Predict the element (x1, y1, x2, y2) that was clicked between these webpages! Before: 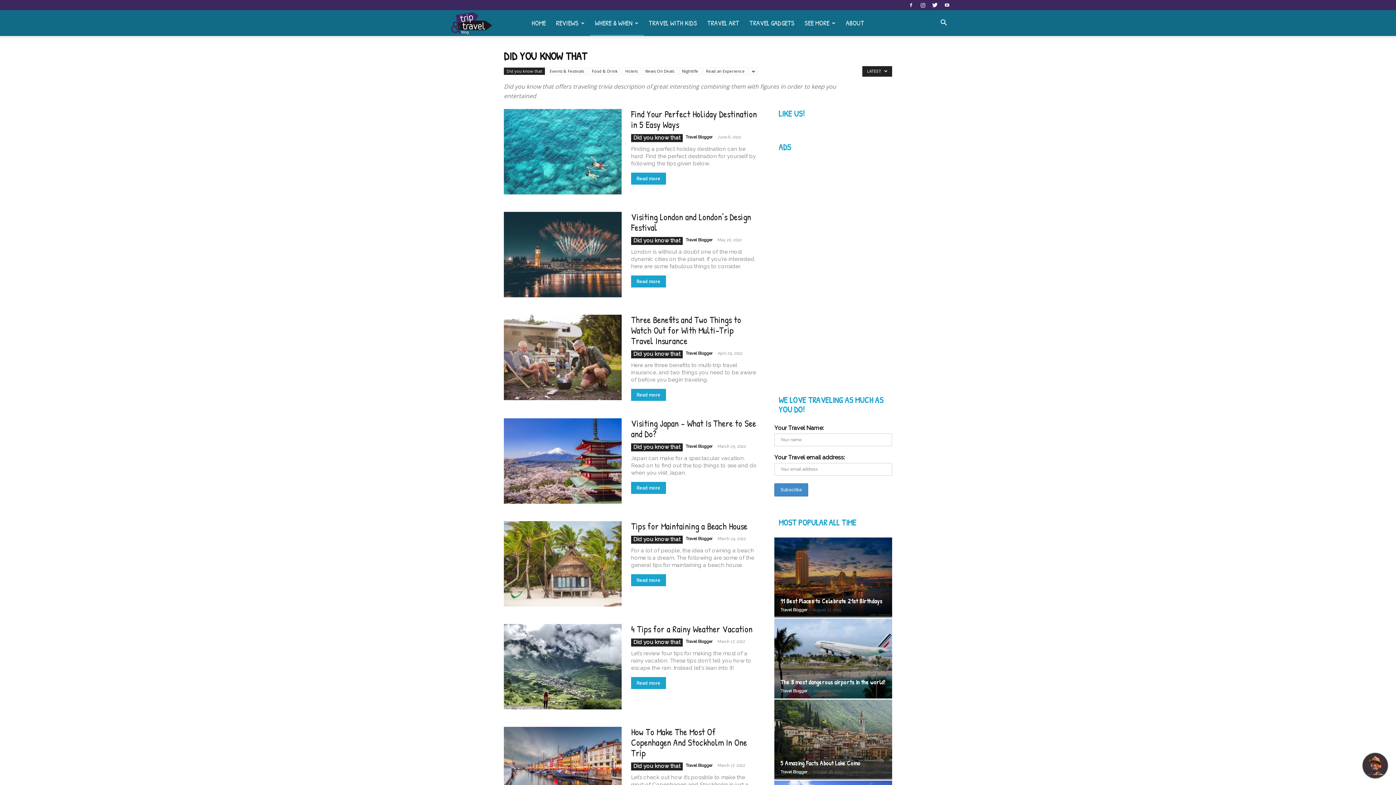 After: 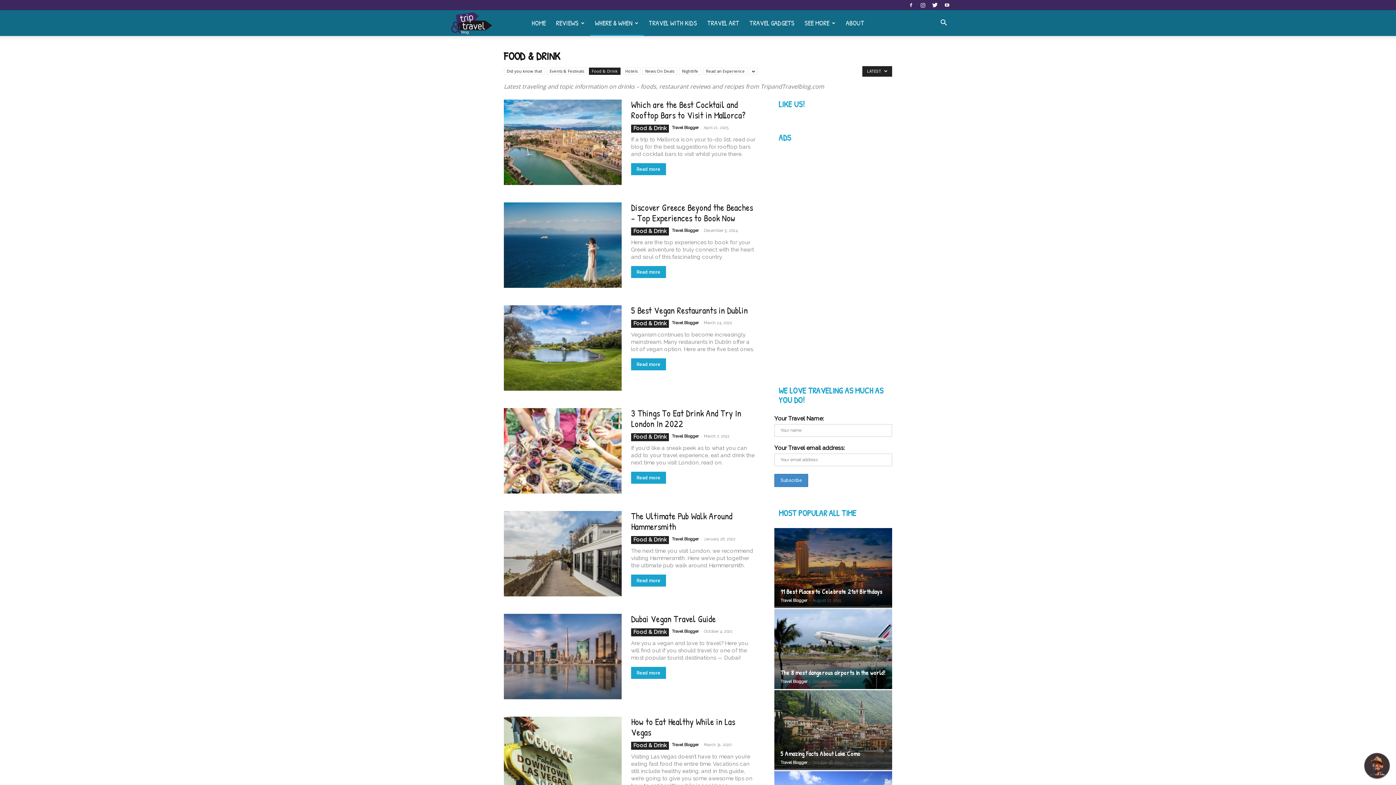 Action: bbox: (589, 67, 620, 74) label: Food & Drink